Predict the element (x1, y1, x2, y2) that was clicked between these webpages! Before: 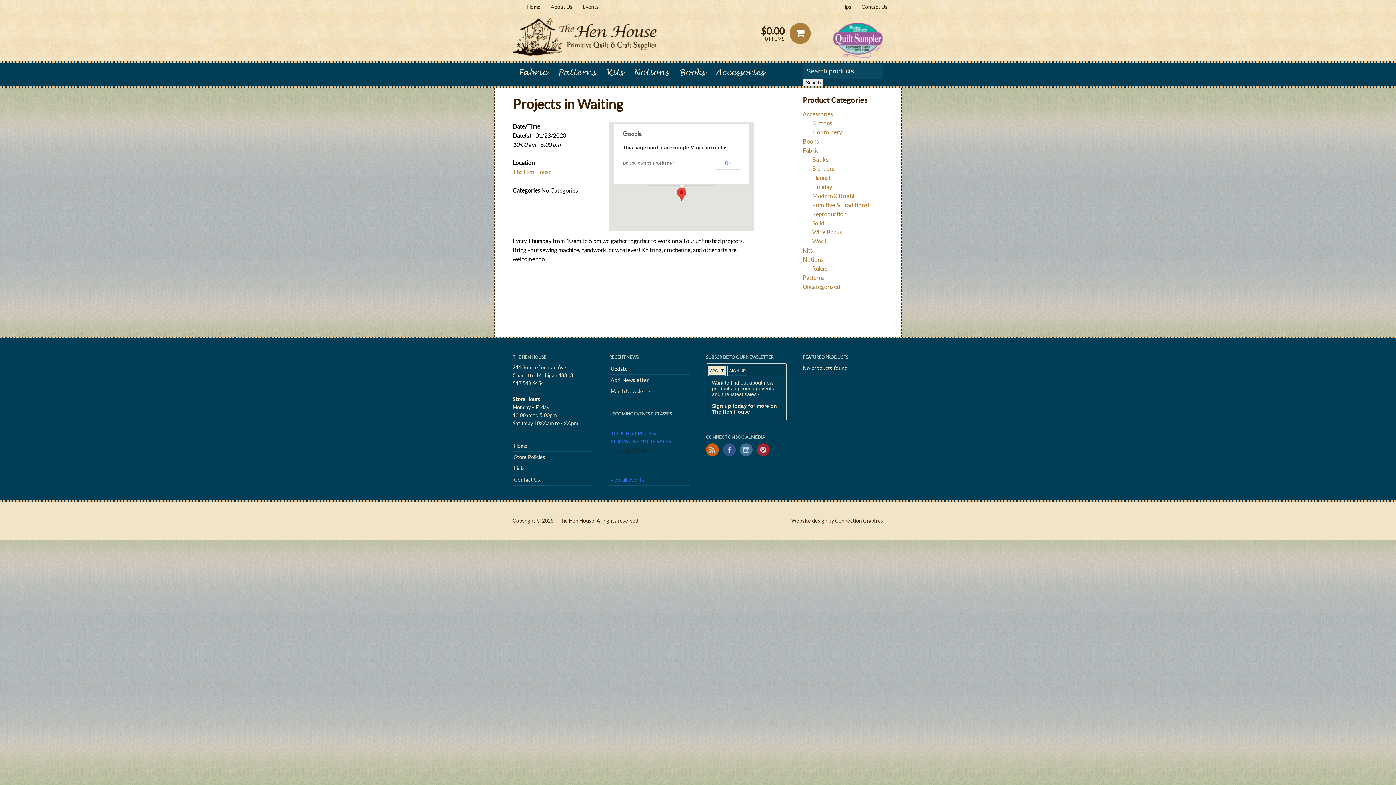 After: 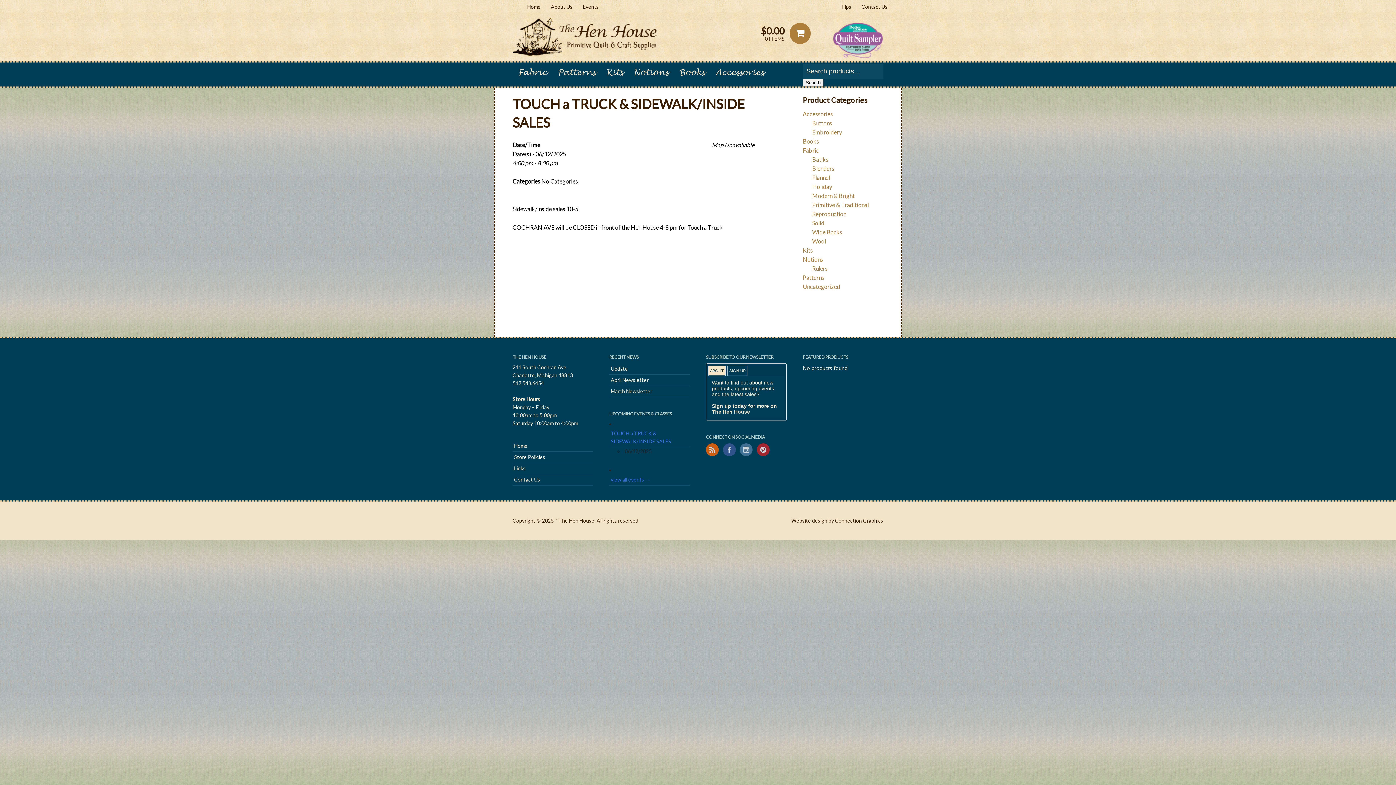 Action: bbox: (609, 428, 690, 447) label: TOUCH a TRUCK & SIDEWALK/INSIDE SALES